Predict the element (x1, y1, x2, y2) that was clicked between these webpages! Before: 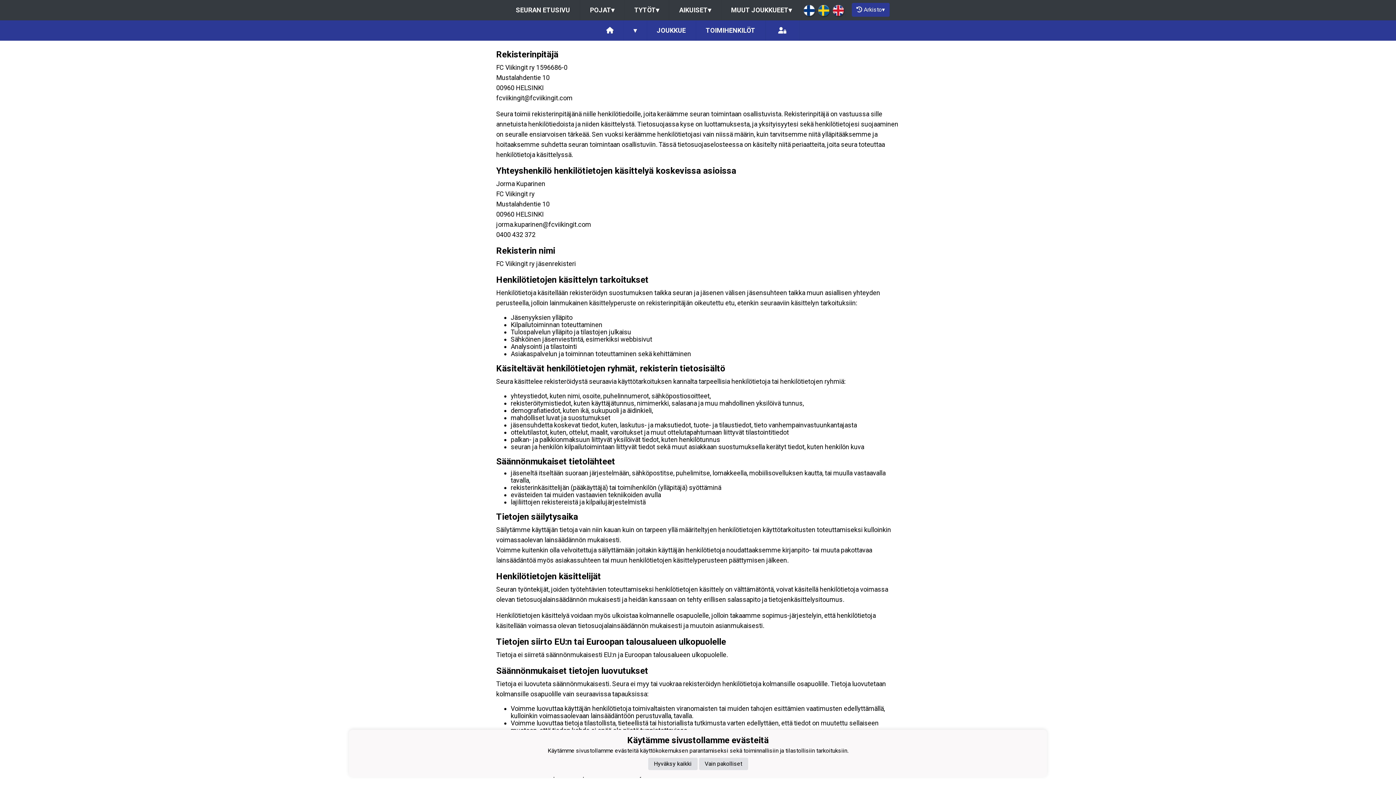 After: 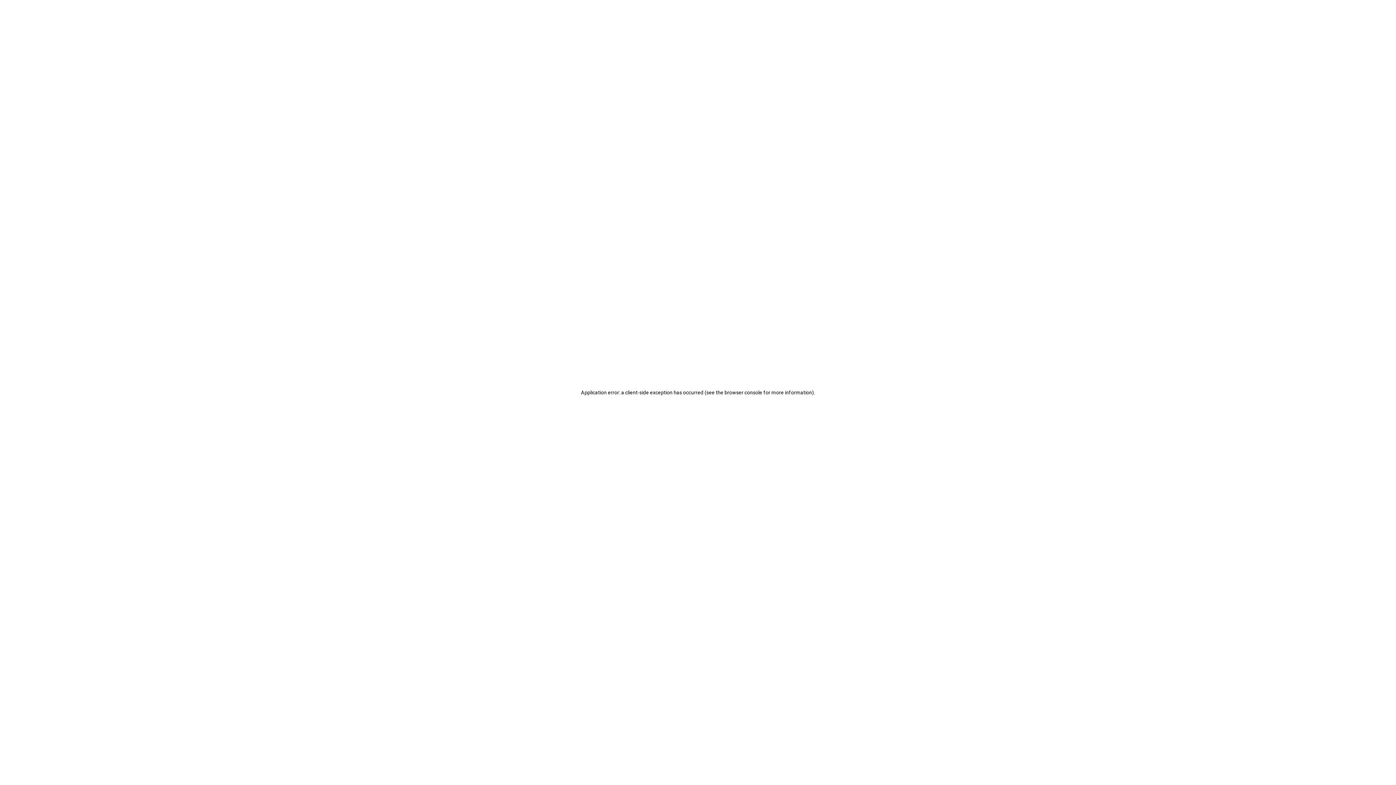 Action: bbox: (647, 20, 695, 40) label: JOUKKUE